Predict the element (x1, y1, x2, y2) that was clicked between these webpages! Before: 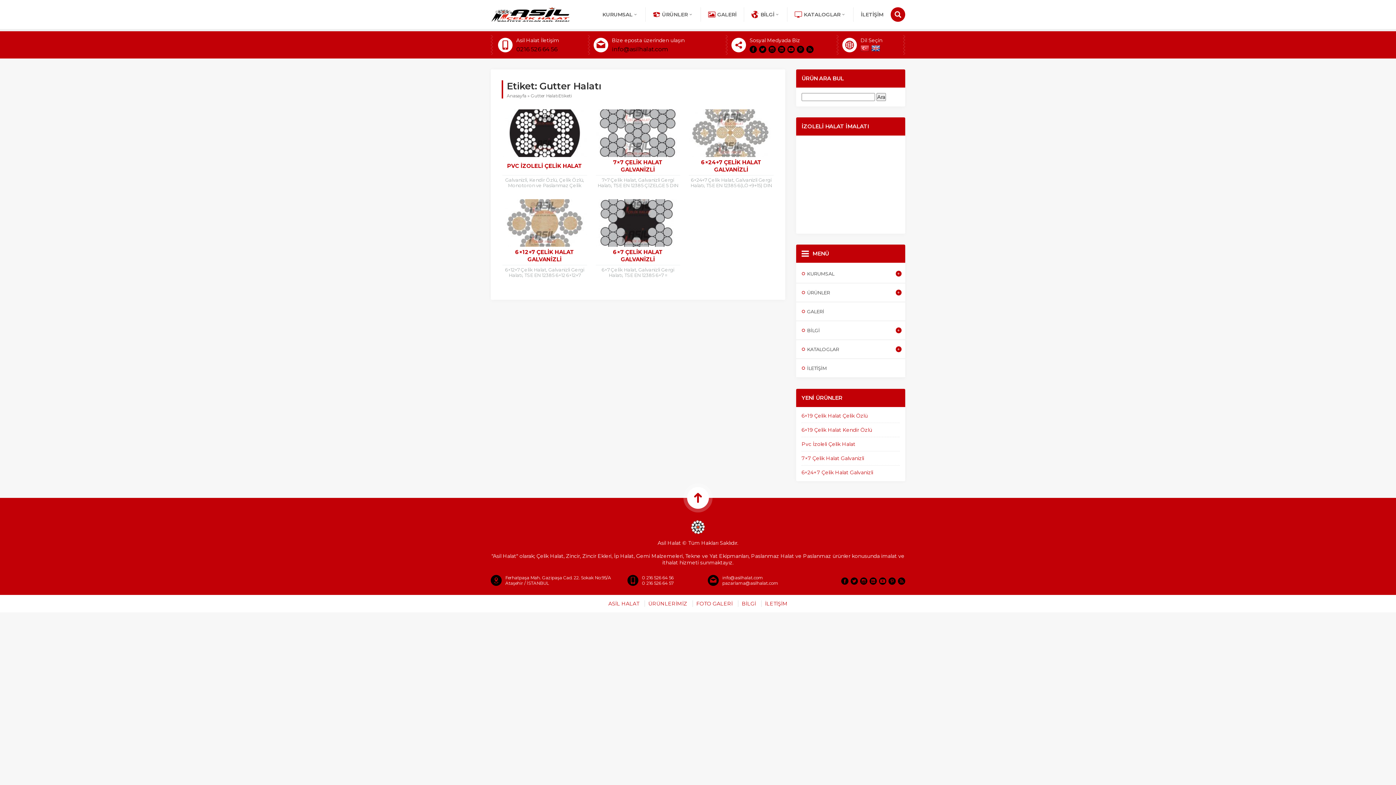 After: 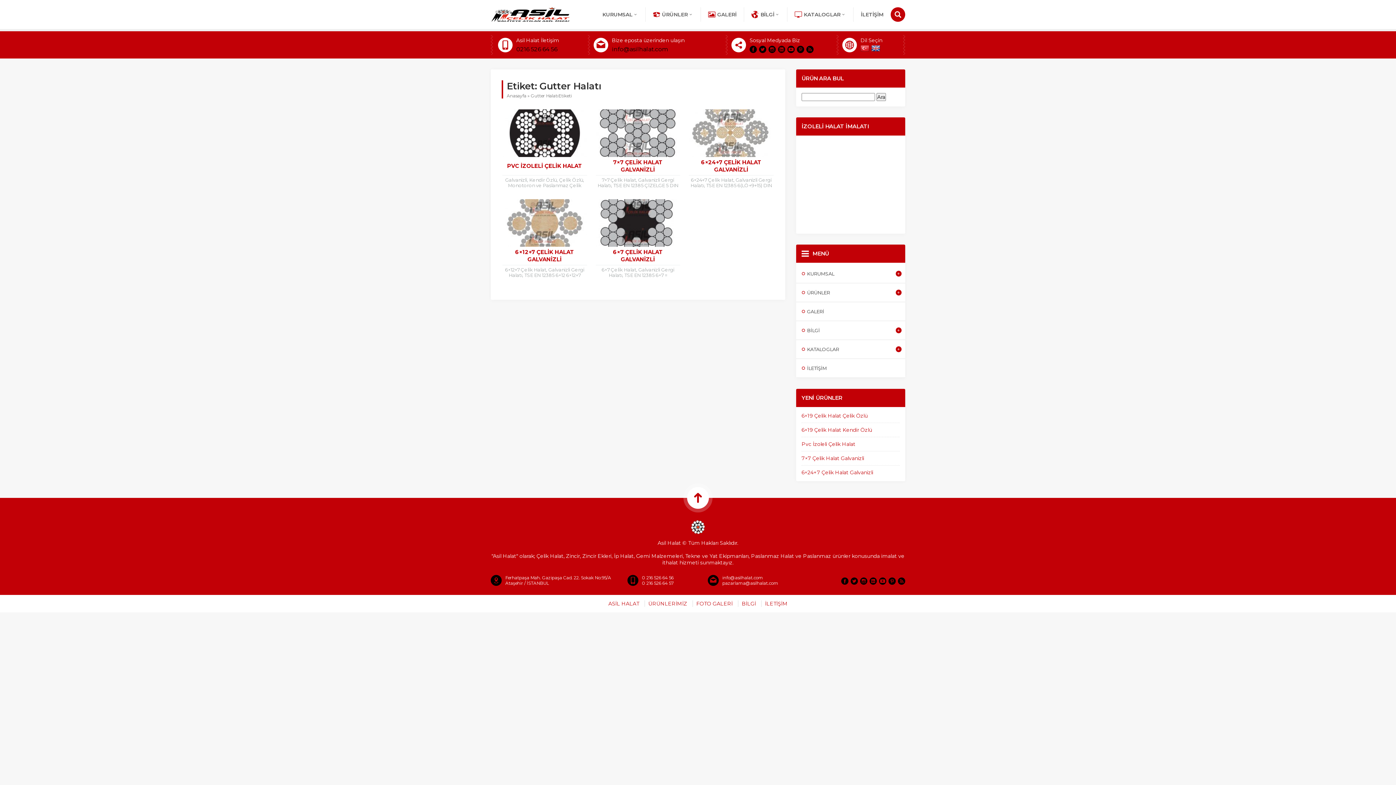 Action: bbox: (778, 45, 785, 53)